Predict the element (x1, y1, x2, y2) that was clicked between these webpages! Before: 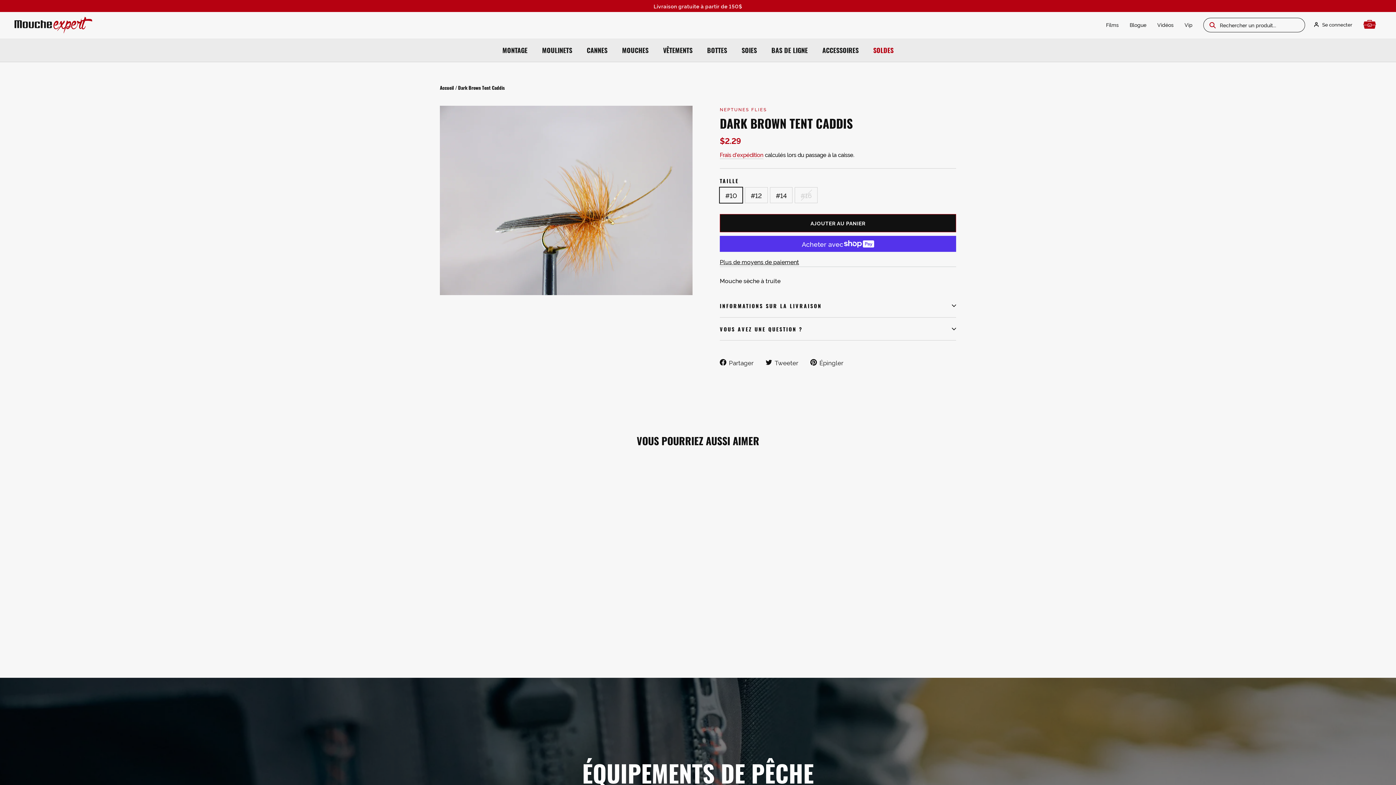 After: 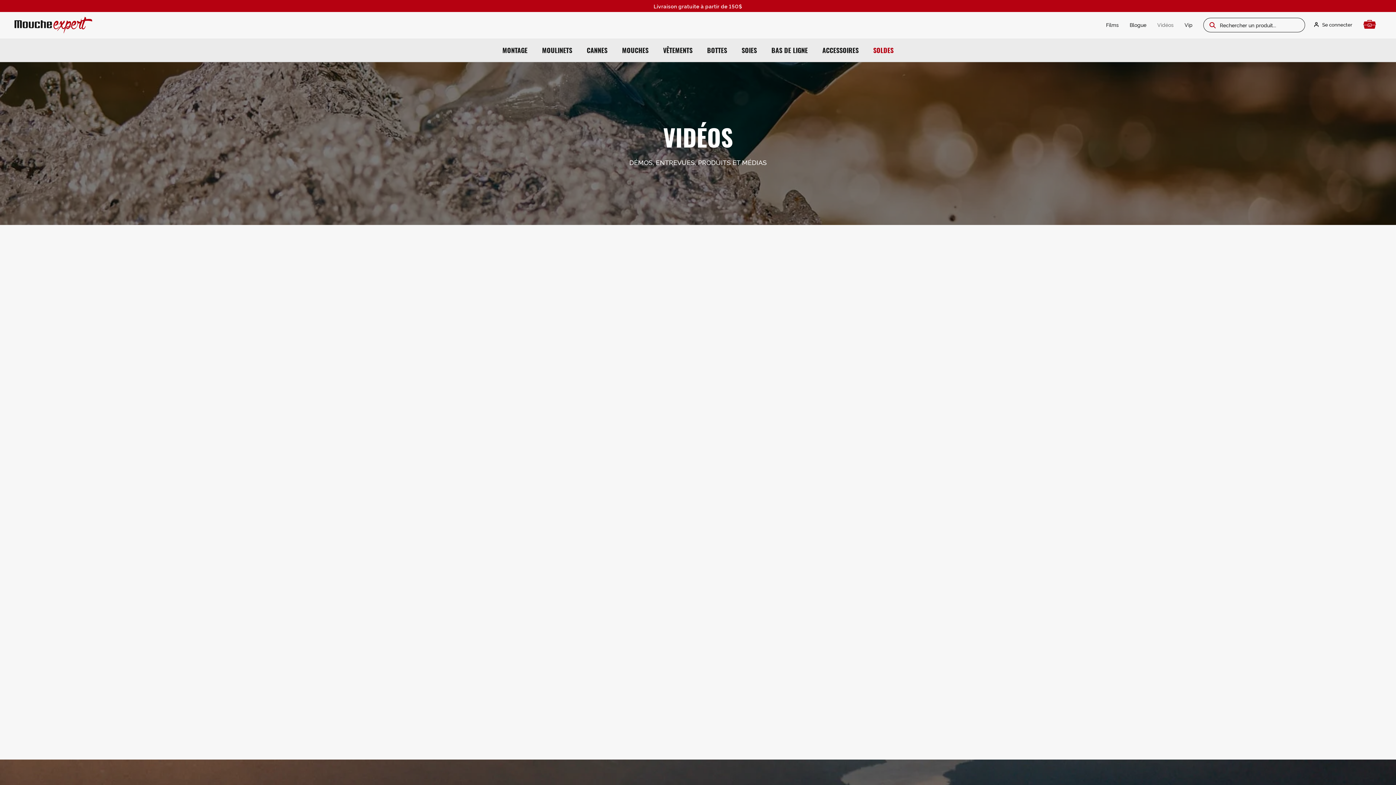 Action: bbox: (1157, 20, 1173, 28) label: Vidéos